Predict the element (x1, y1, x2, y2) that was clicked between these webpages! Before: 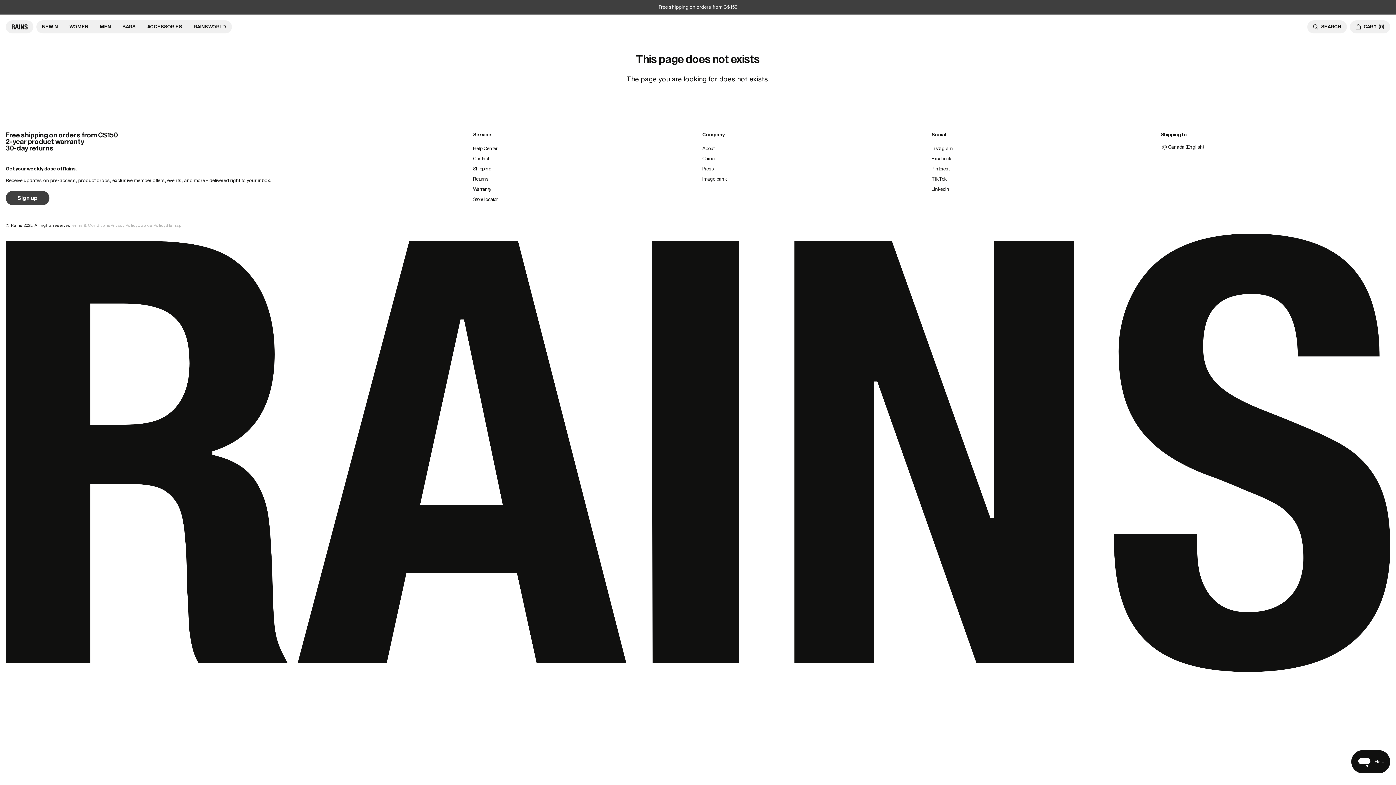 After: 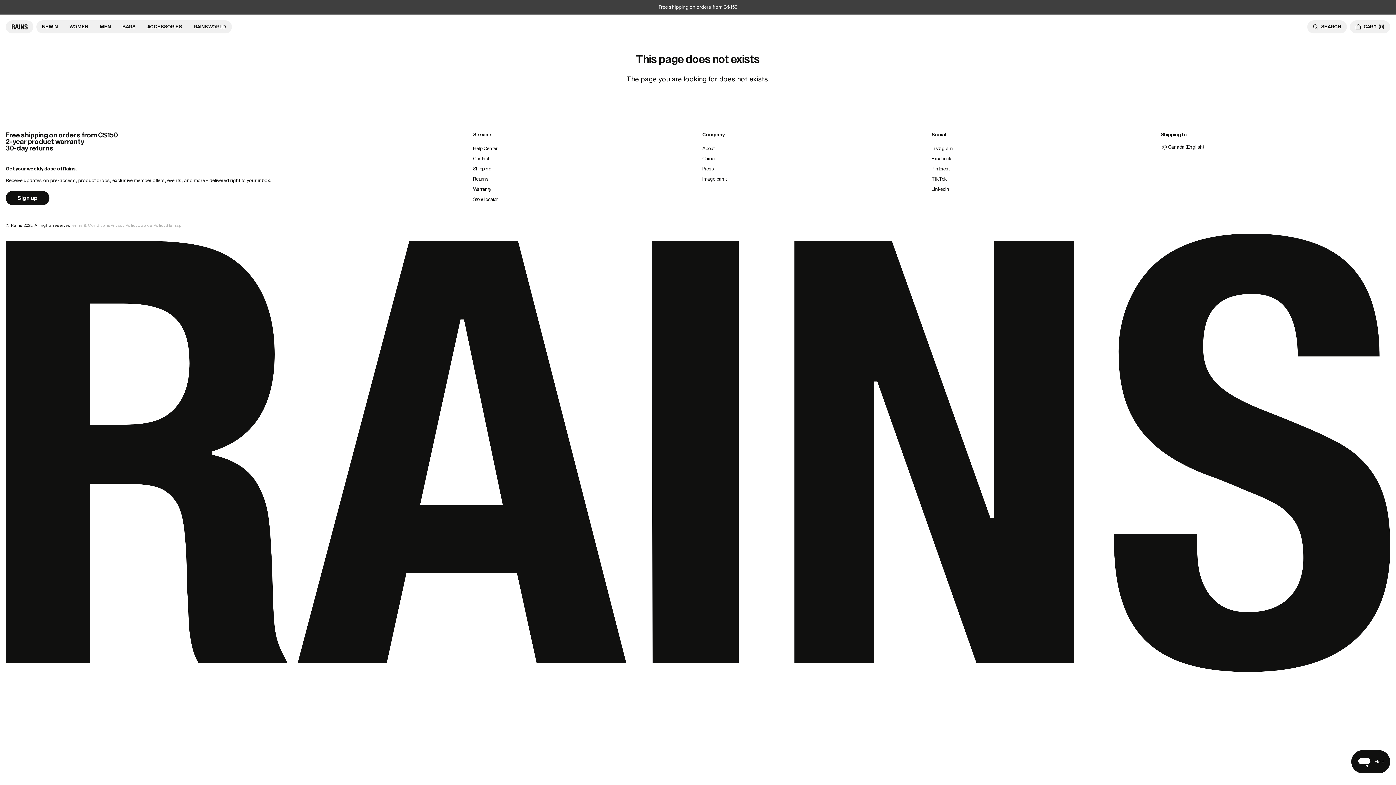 Action: bbox: (5, 190, 49, 205) label: Sign up